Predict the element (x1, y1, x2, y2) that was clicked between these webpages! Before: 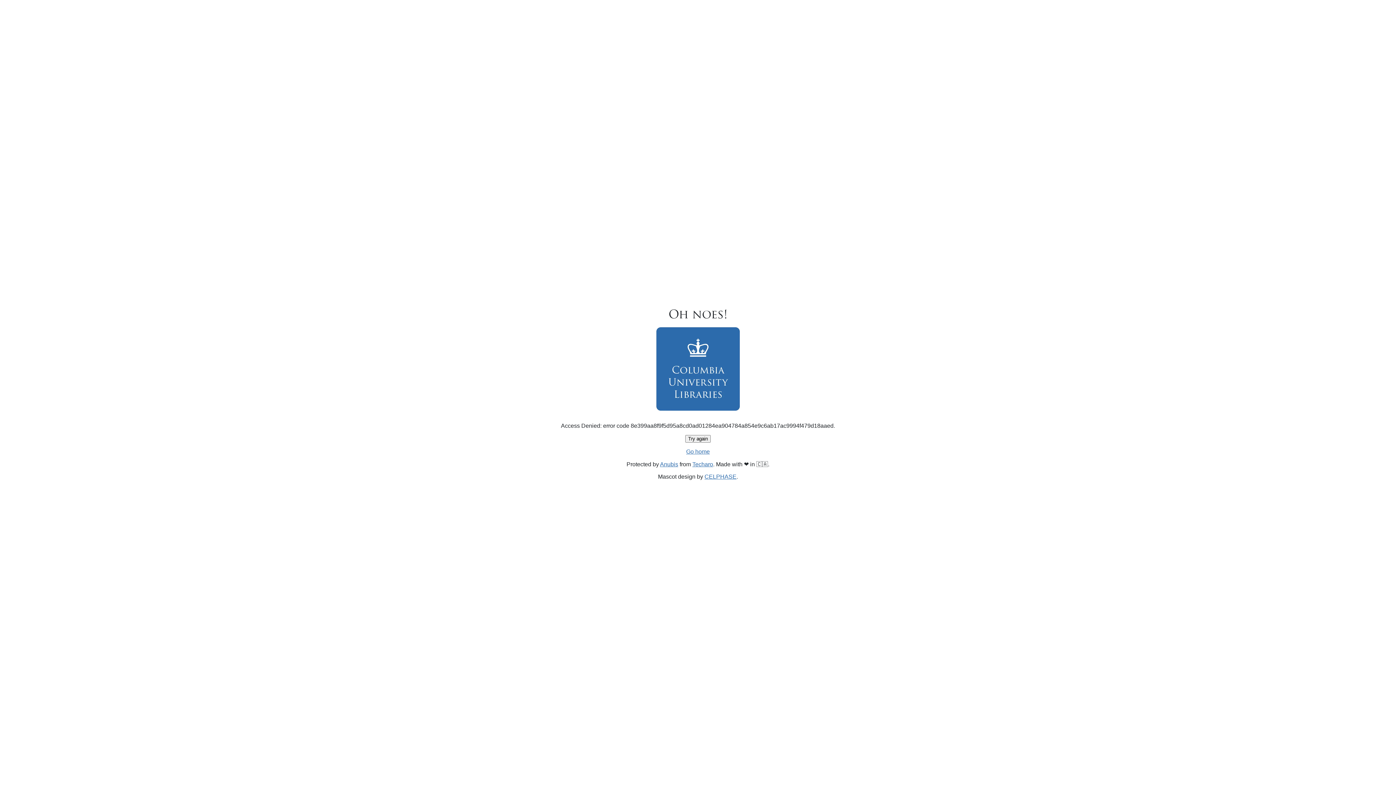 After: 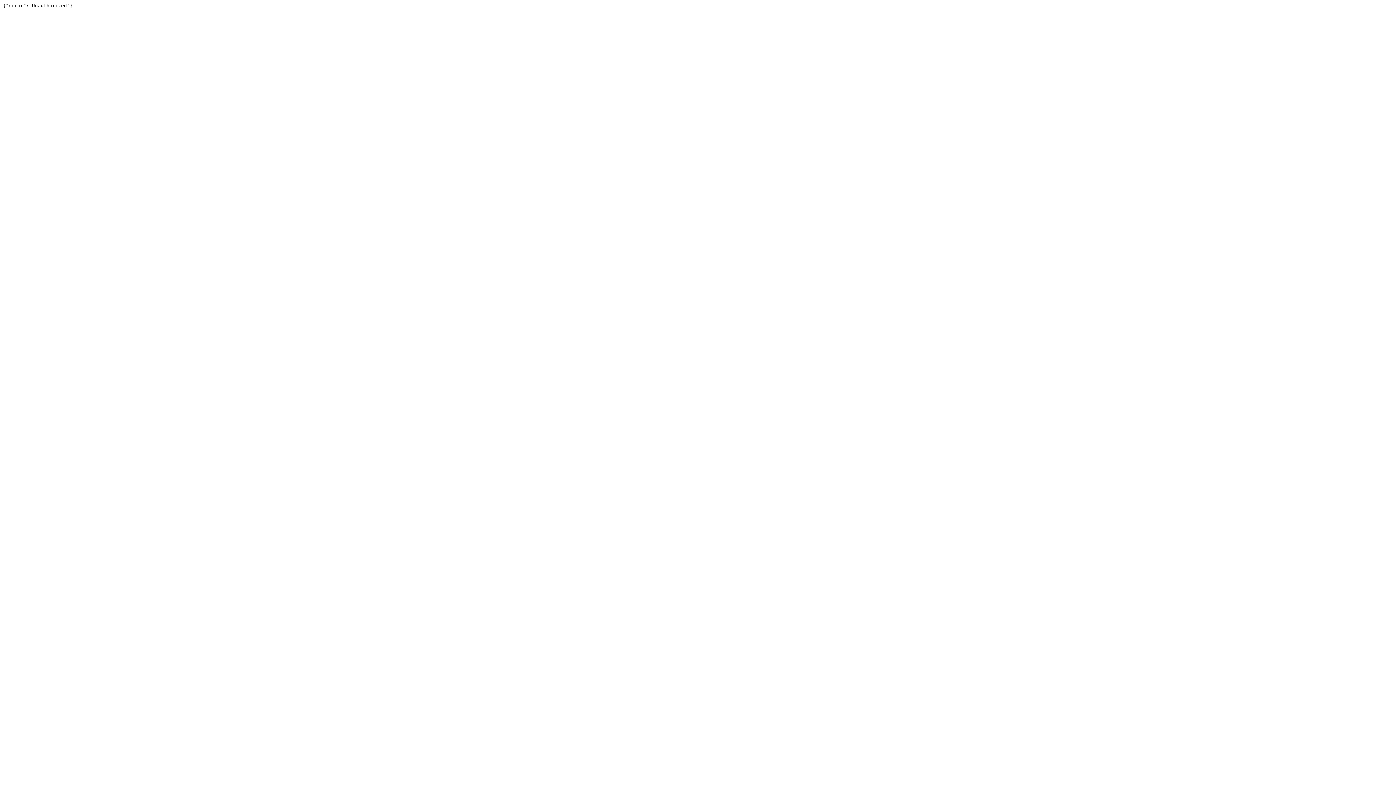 Action: label: Techaro bbox: (692, 461, 713, 467)